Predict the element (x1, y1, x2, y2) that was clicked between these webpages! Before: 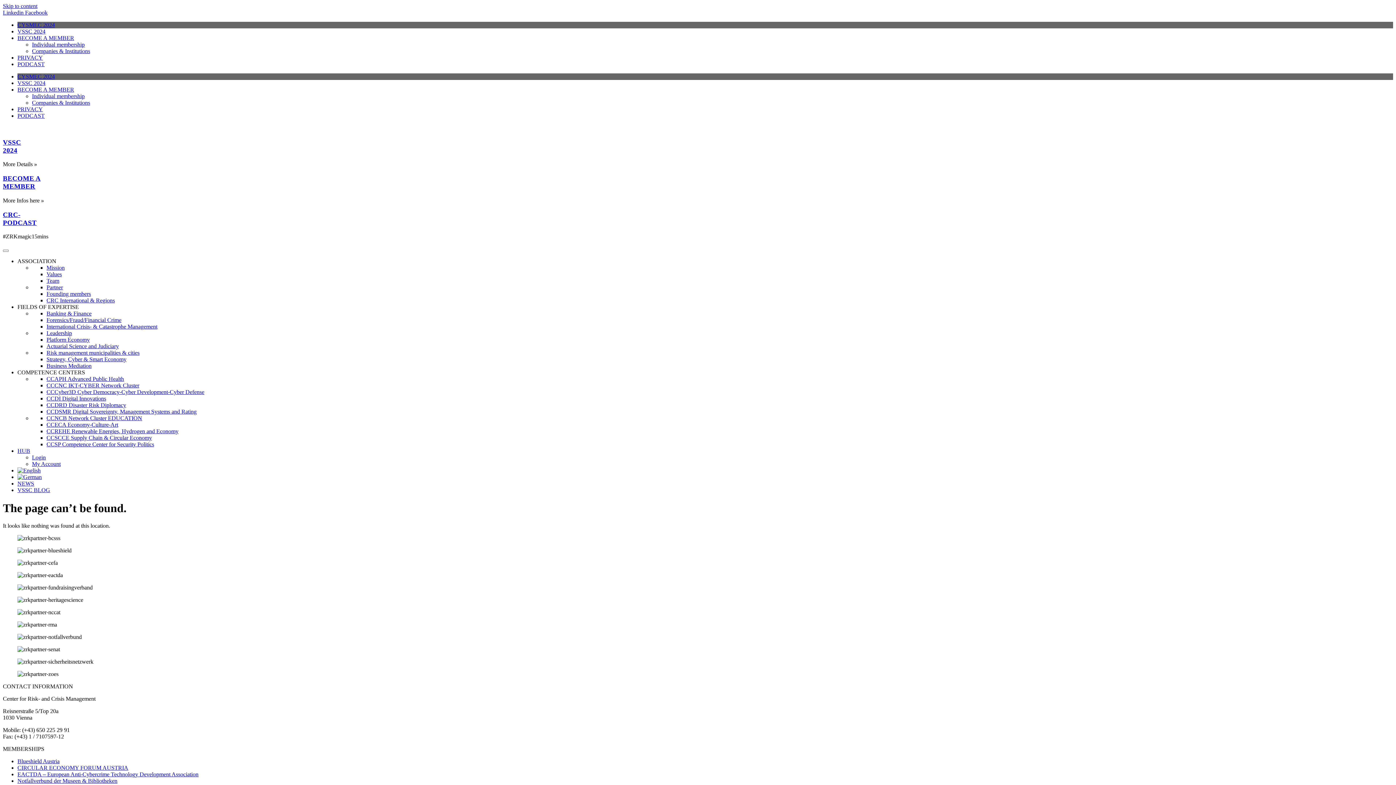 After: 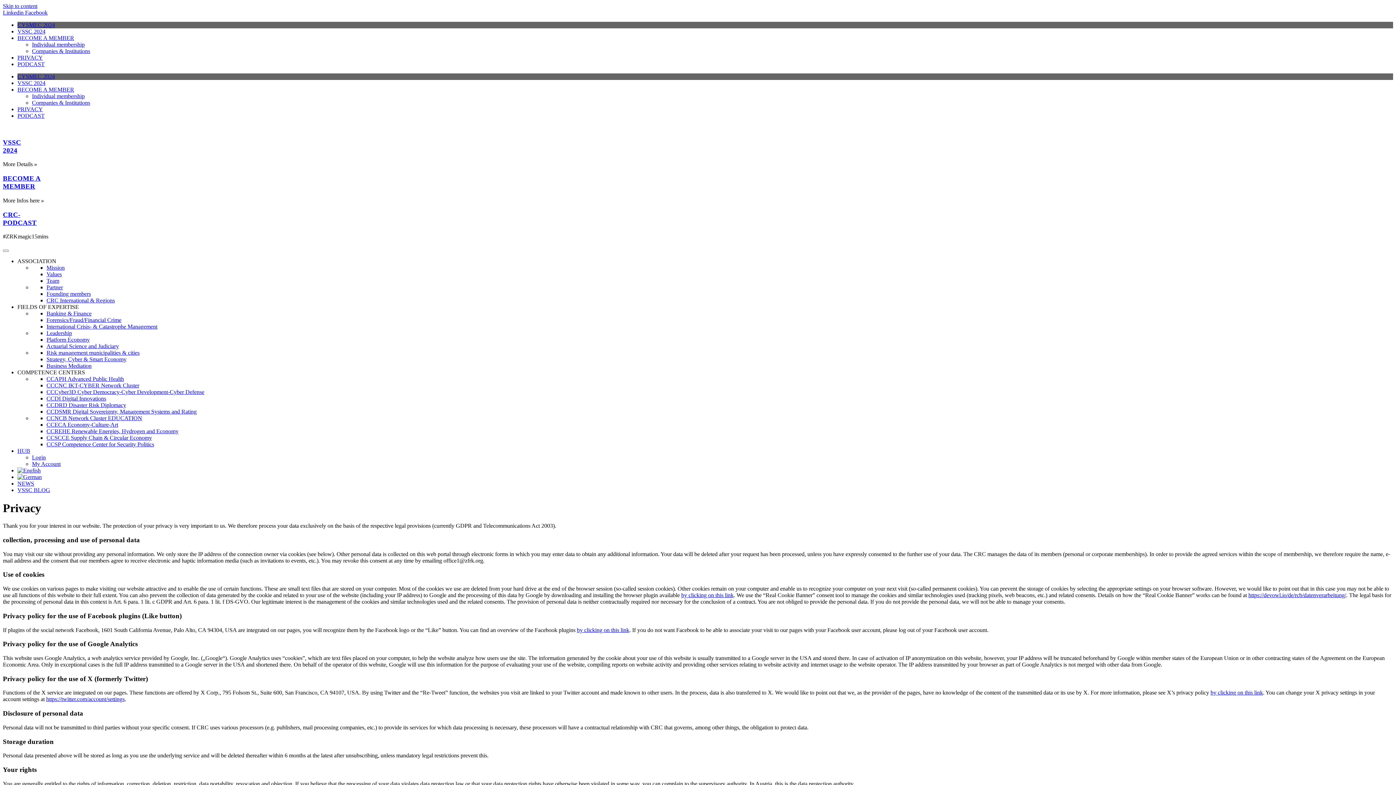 Action: label: PRIVACY bbox: (17, 54, 42, 60)